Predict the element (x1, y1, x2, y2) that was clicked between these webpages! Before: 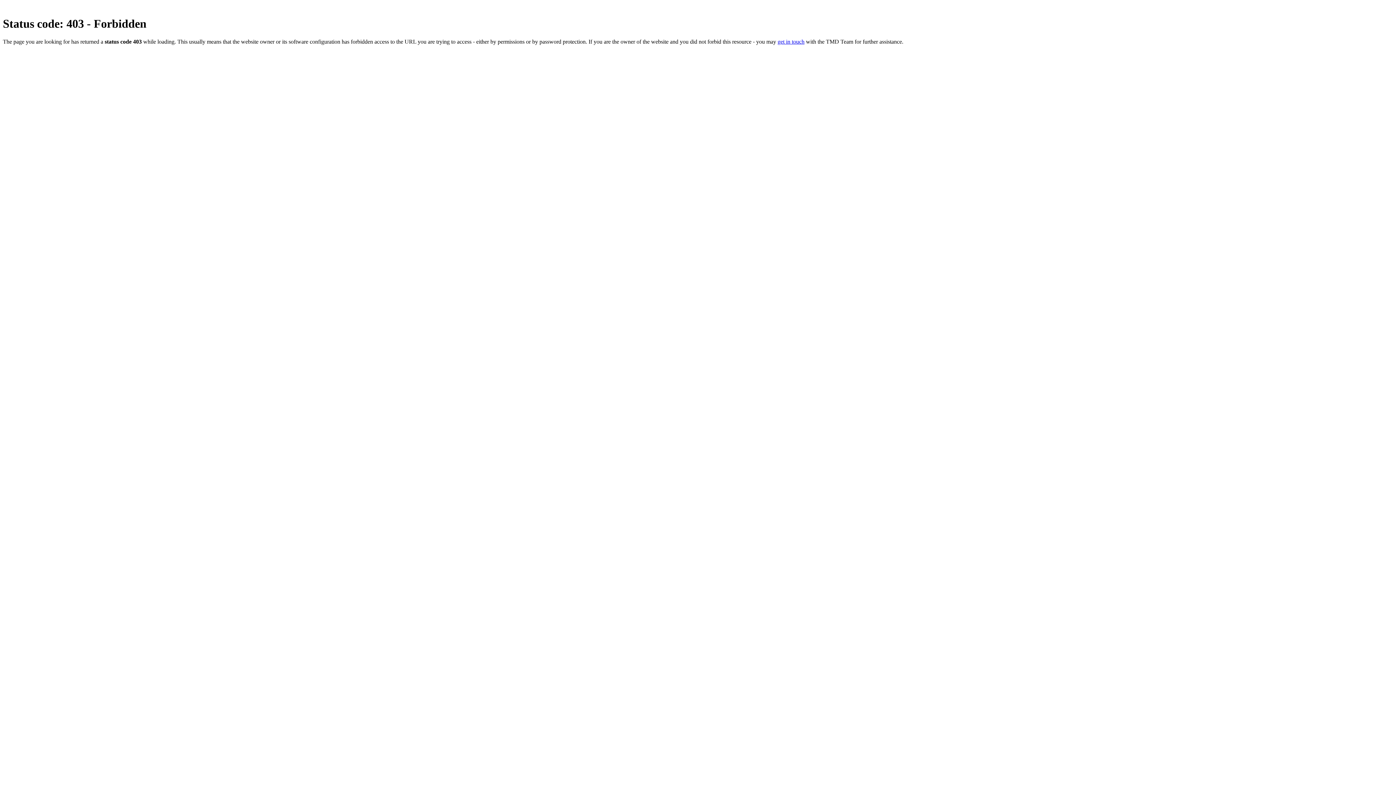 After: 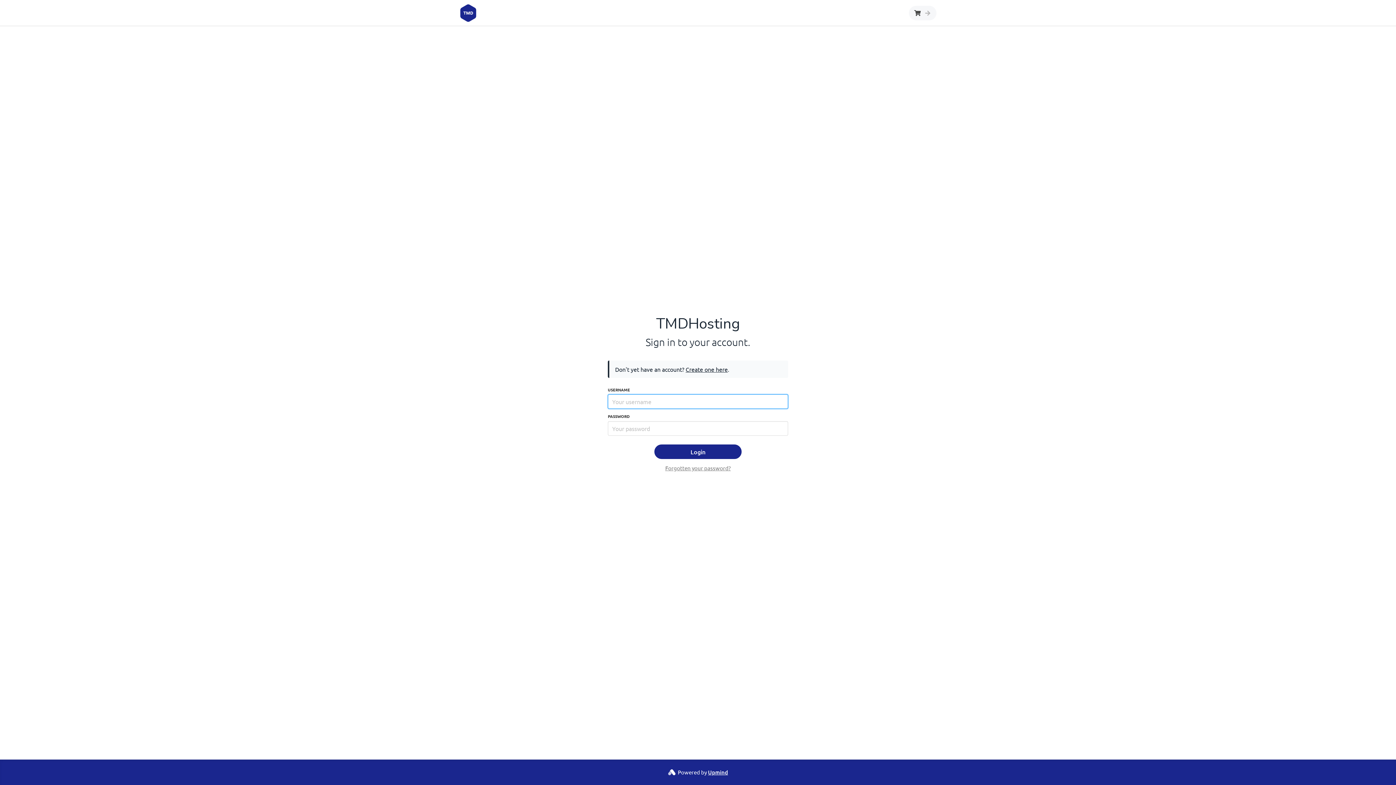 Action: label: get in touch bbox: (777, 38, 804, 44)